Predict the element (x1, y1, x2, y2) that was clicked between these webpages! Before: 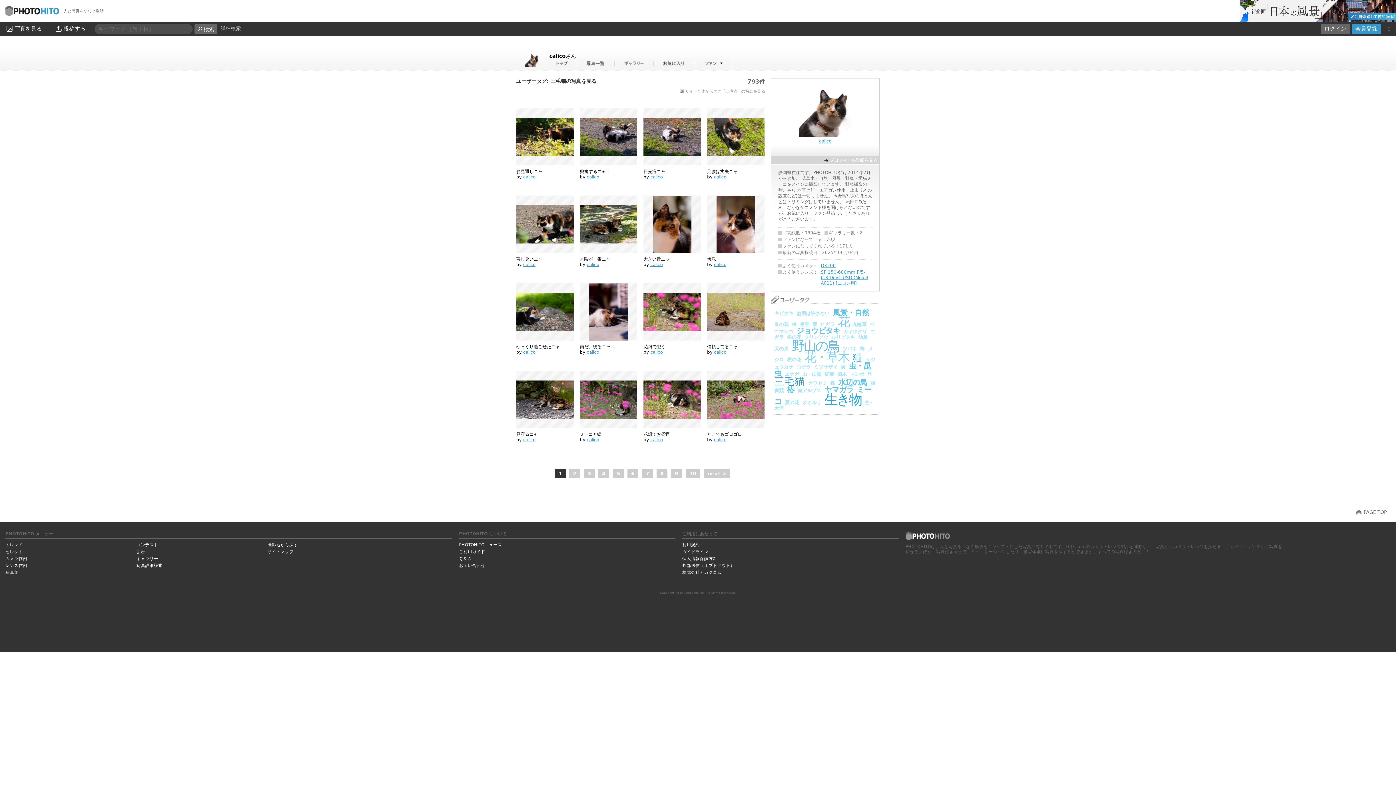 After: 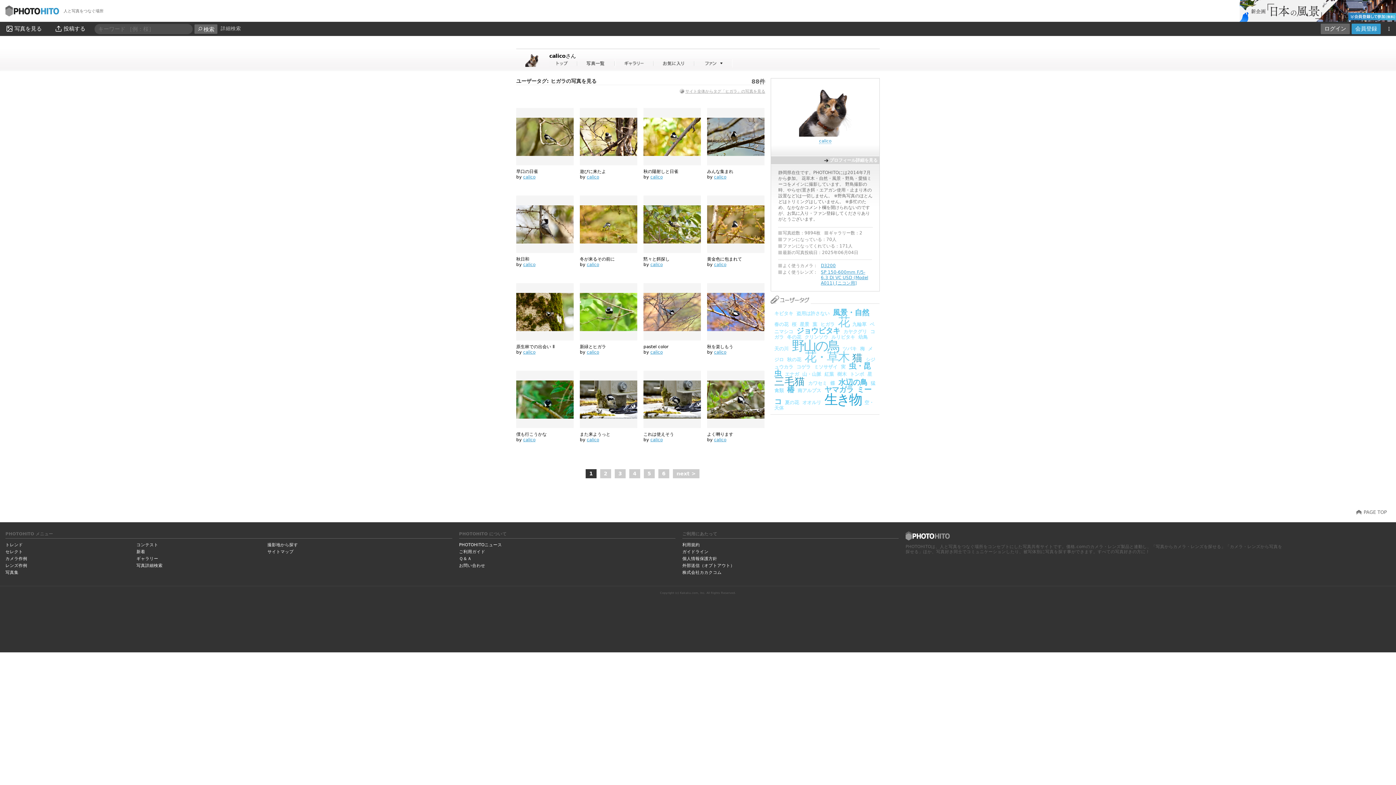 Action: label: ヒガラ bbox: (820, 321, 834, 327)